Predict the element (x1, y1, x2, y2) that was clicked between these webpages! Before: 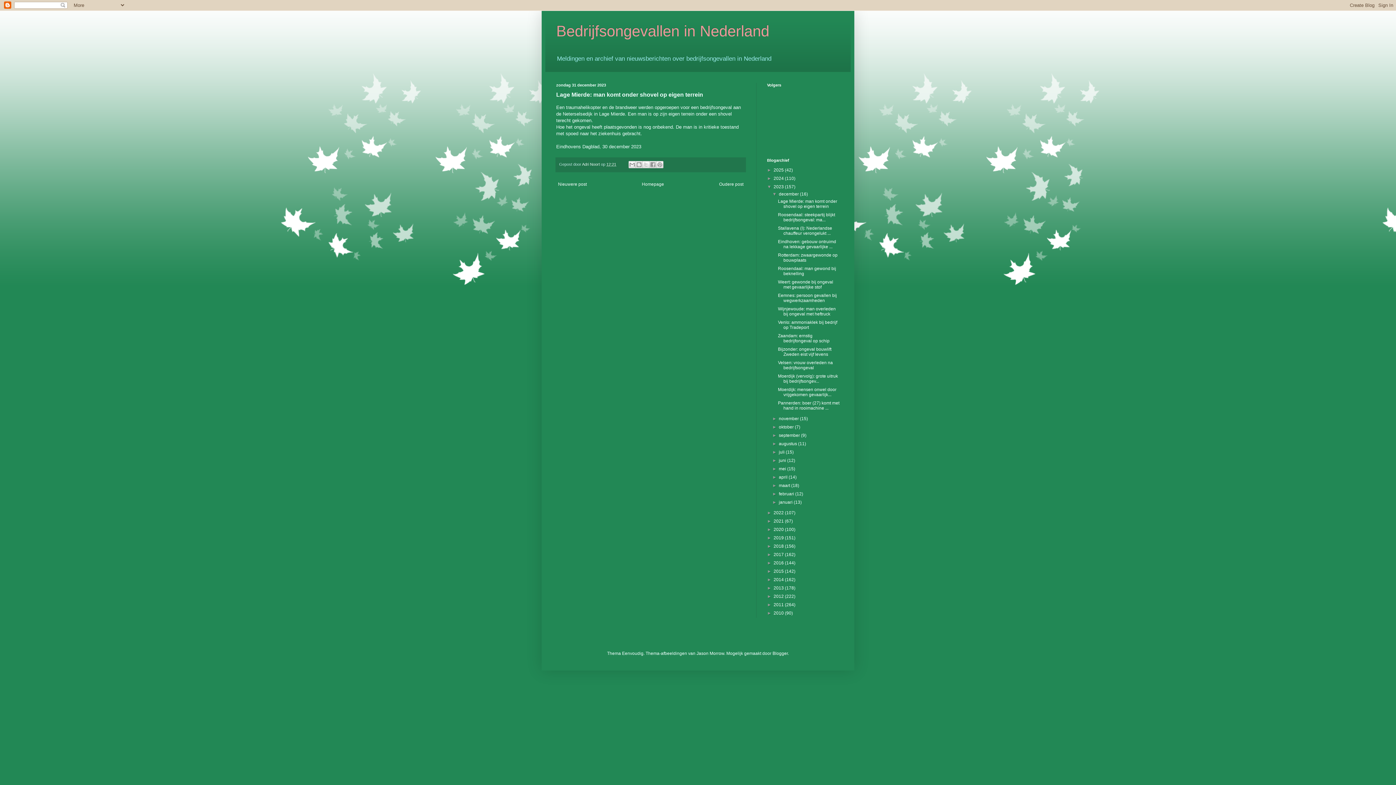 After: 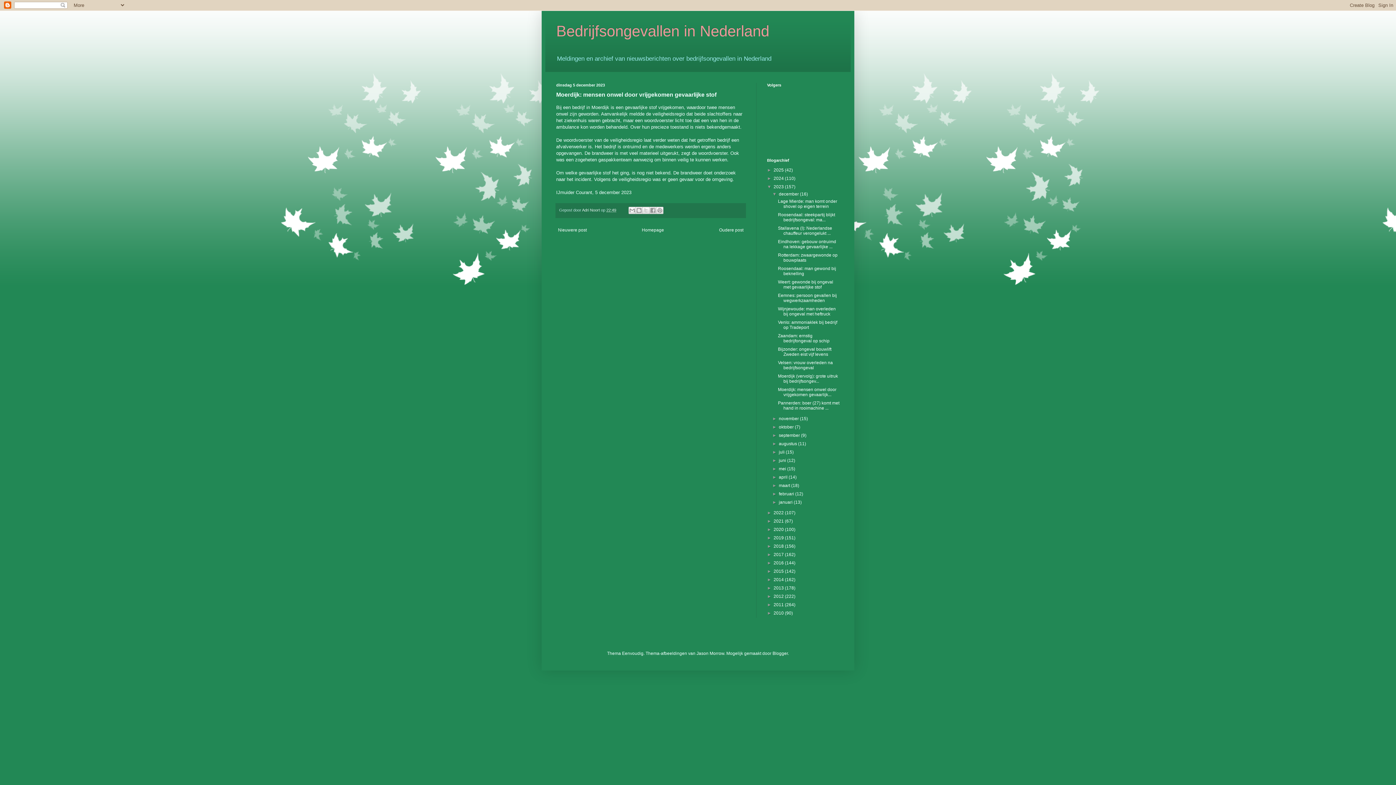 Action: label: Moerdijk: mensen onwel door vrijgekomen gevaarlijk... bbox: (778, 387, 836, 397)